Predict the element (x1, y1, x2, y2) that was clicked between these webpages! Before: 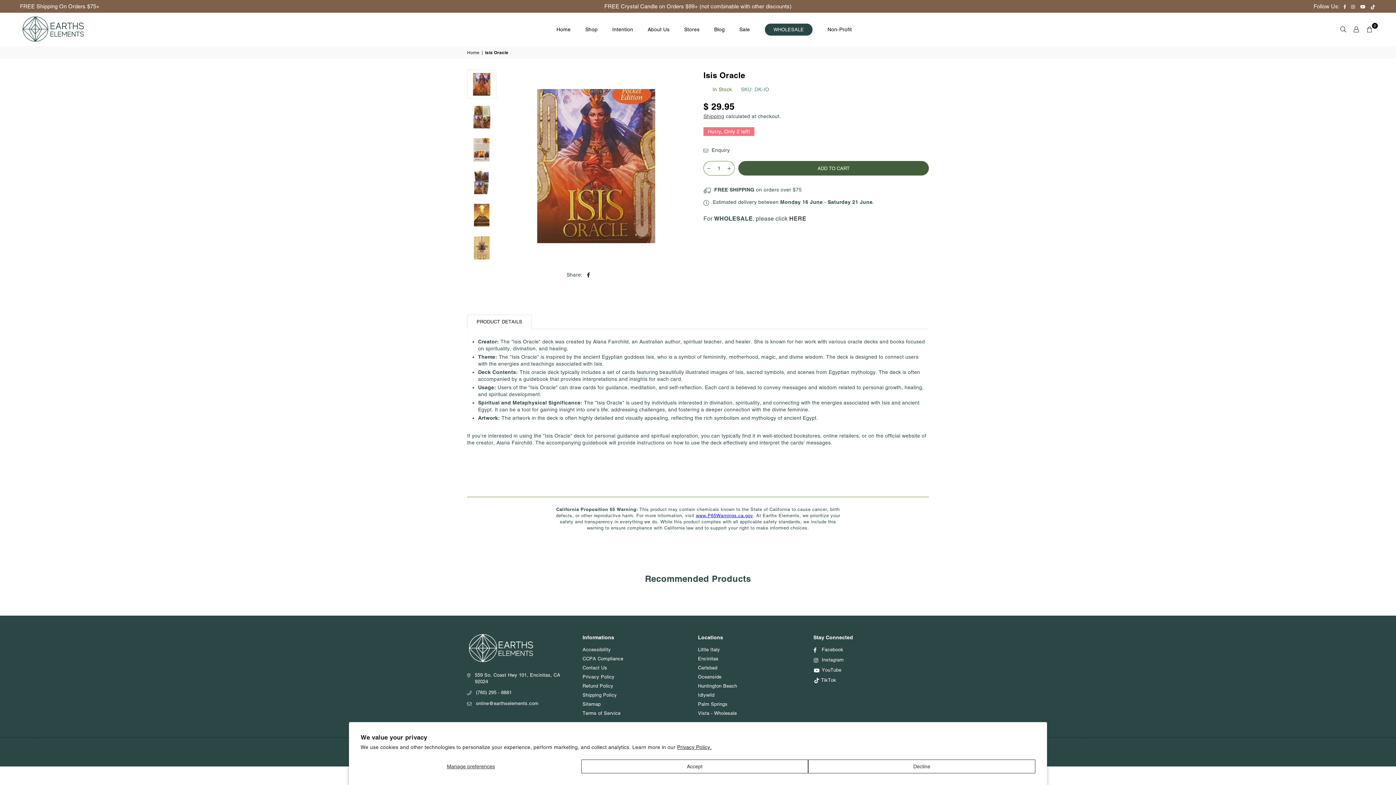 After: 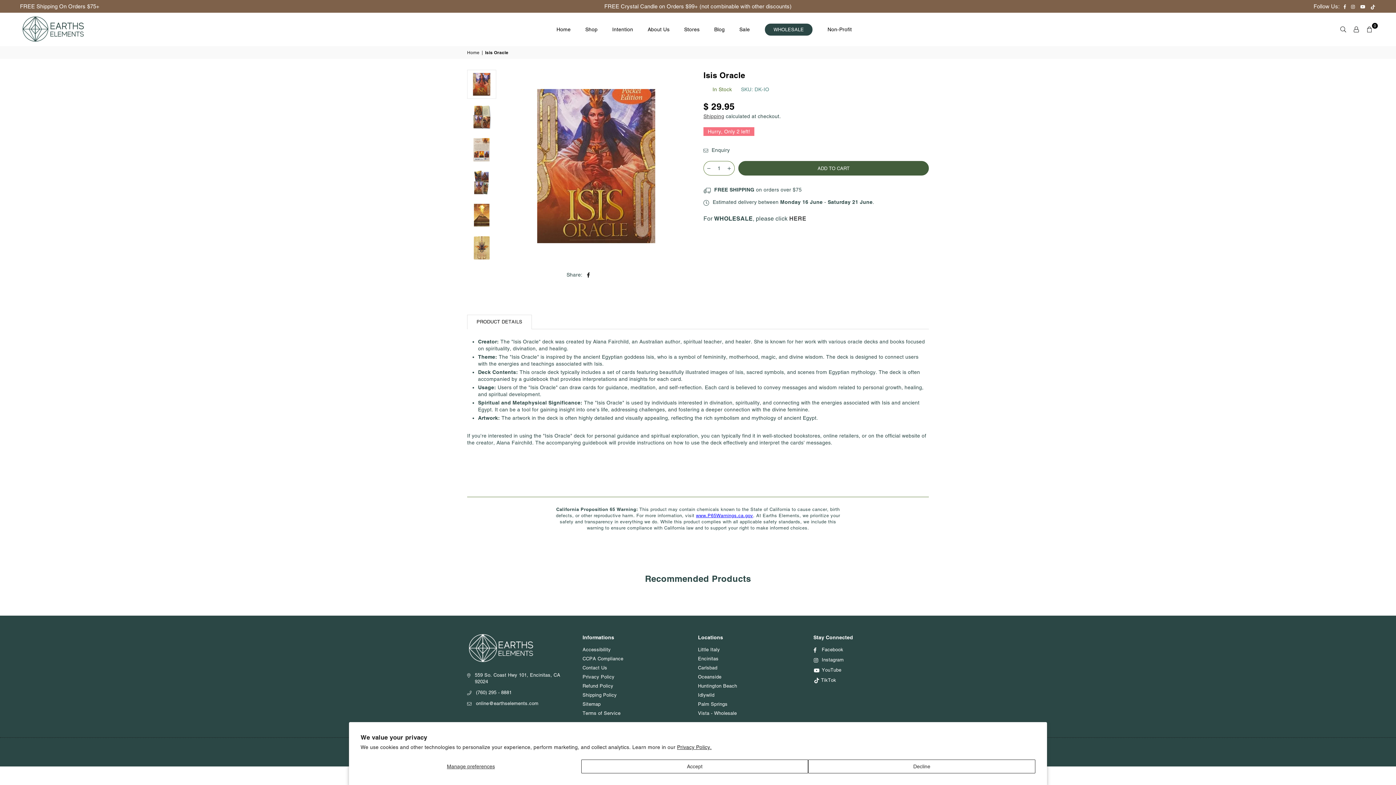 Action: bbox: (696, 513, 753, 518) label: www.P65Warnings.ca.gov